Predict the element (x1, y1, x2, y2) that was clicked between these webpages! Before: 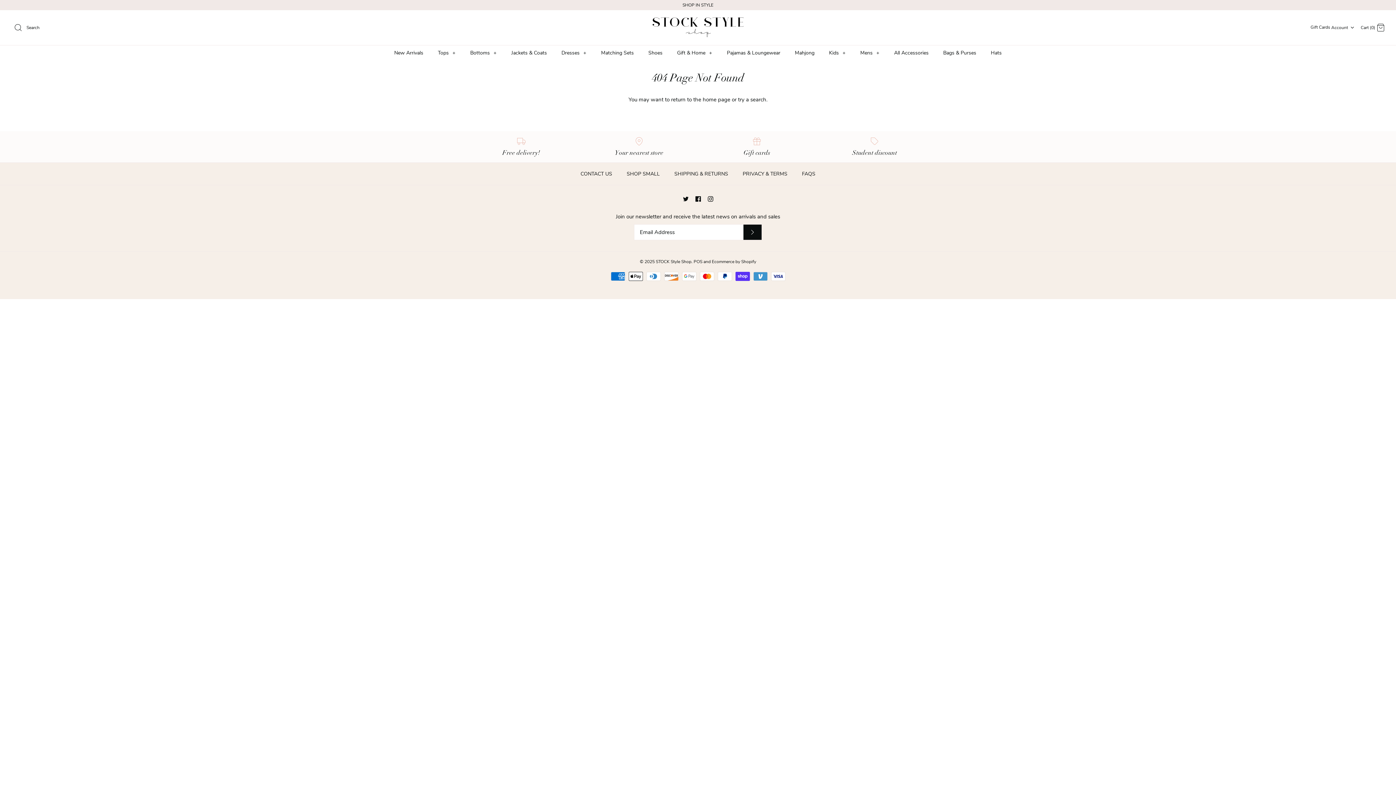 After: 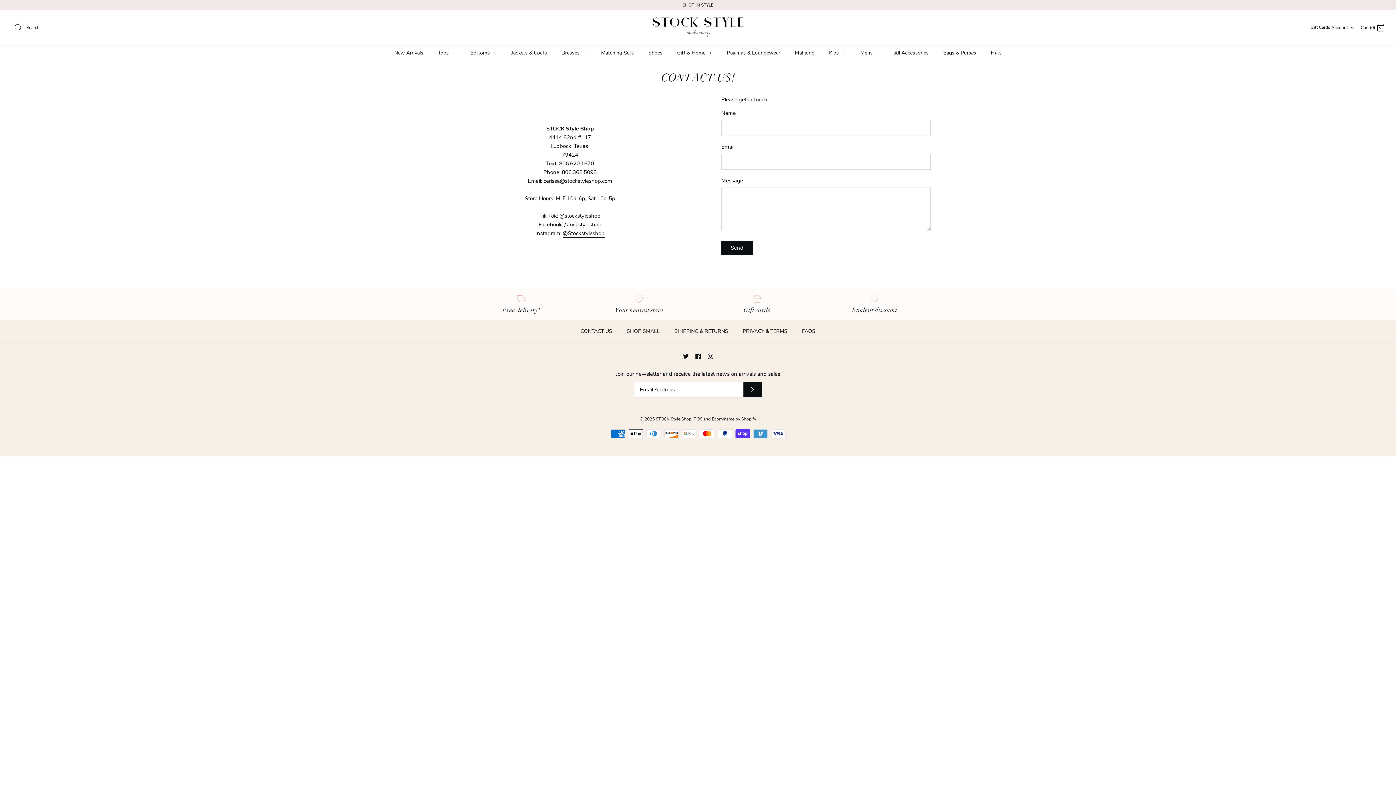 Action: label: CONTACT US bbox: (574, 162, 618, 185)